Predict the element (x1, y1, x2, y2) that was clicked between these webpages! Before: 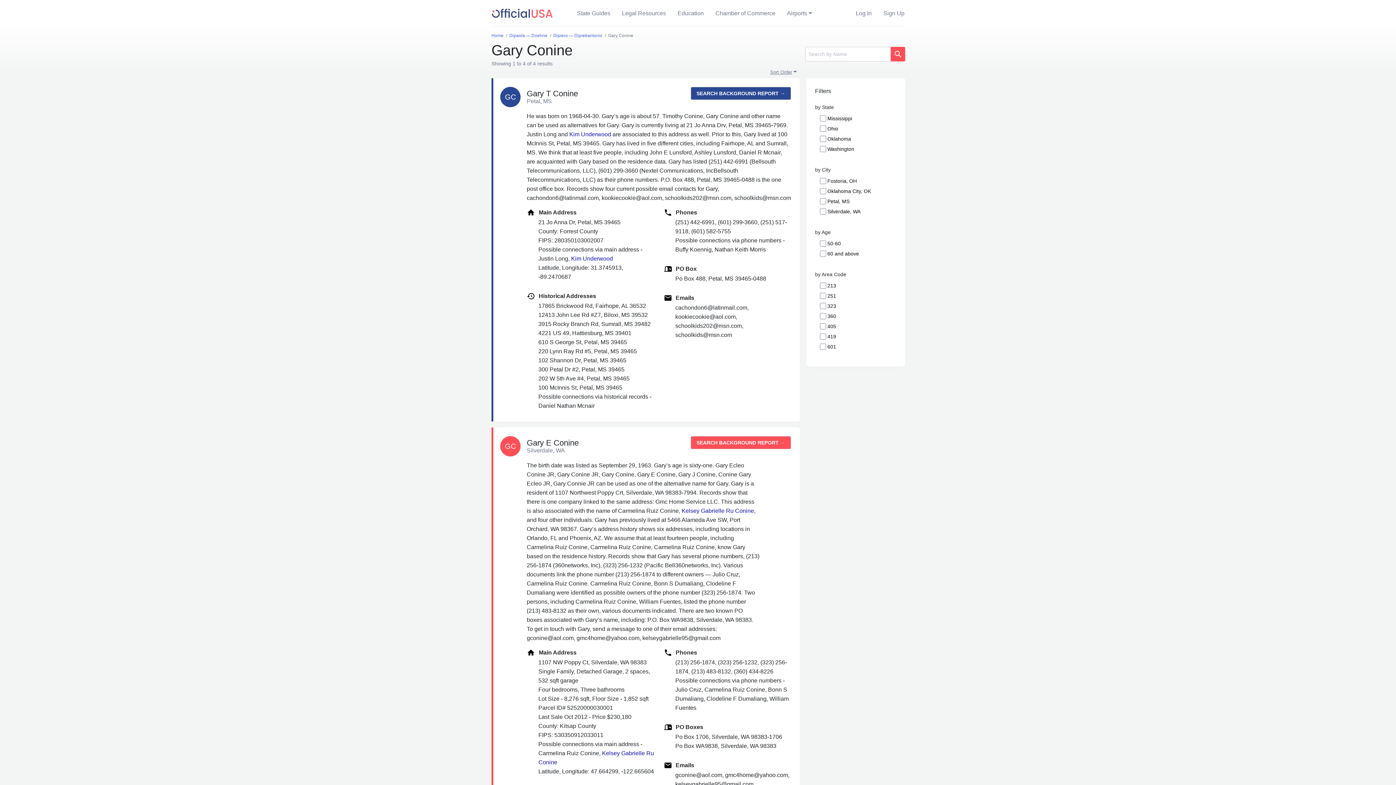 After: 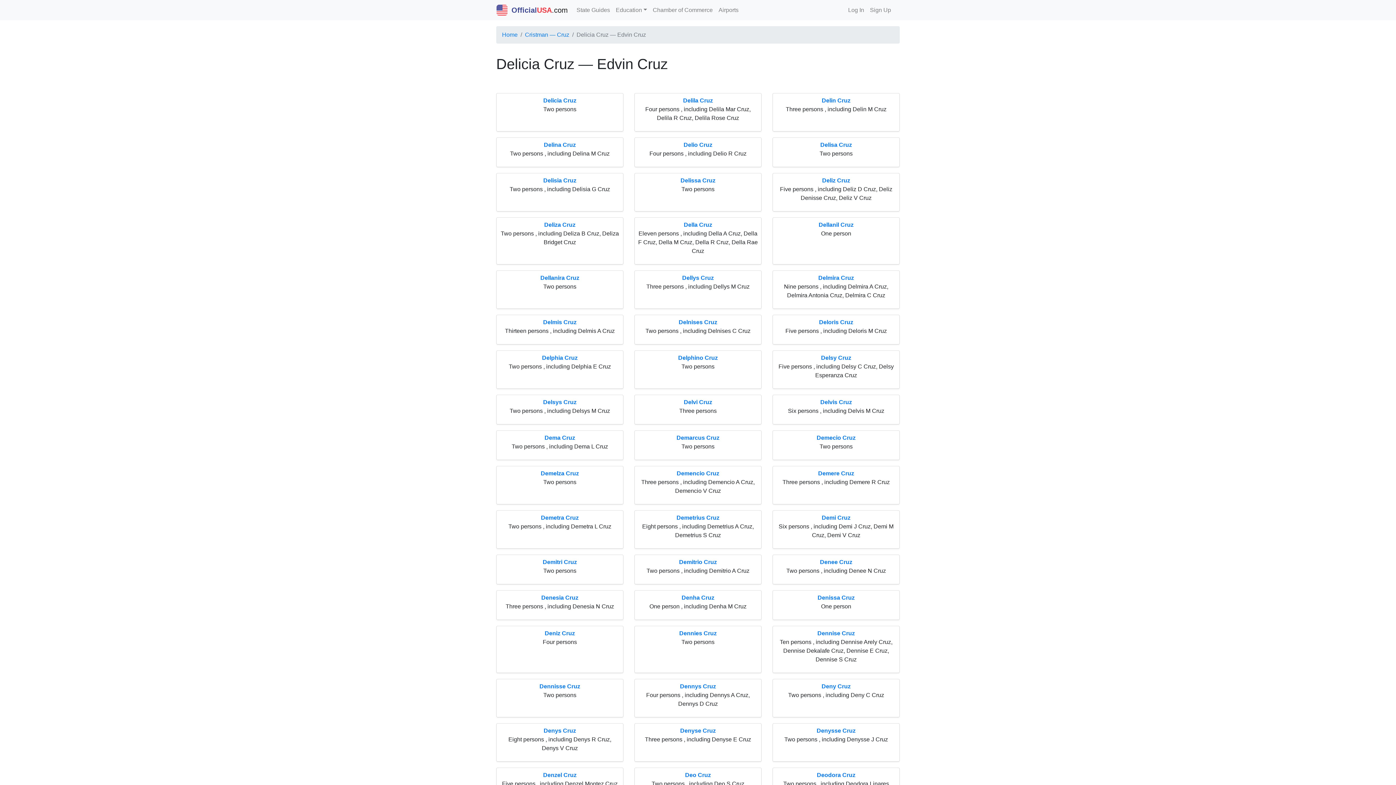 Action: label: Dipiero — Dipietrantonio bbox: (553, 33, 602, 38)